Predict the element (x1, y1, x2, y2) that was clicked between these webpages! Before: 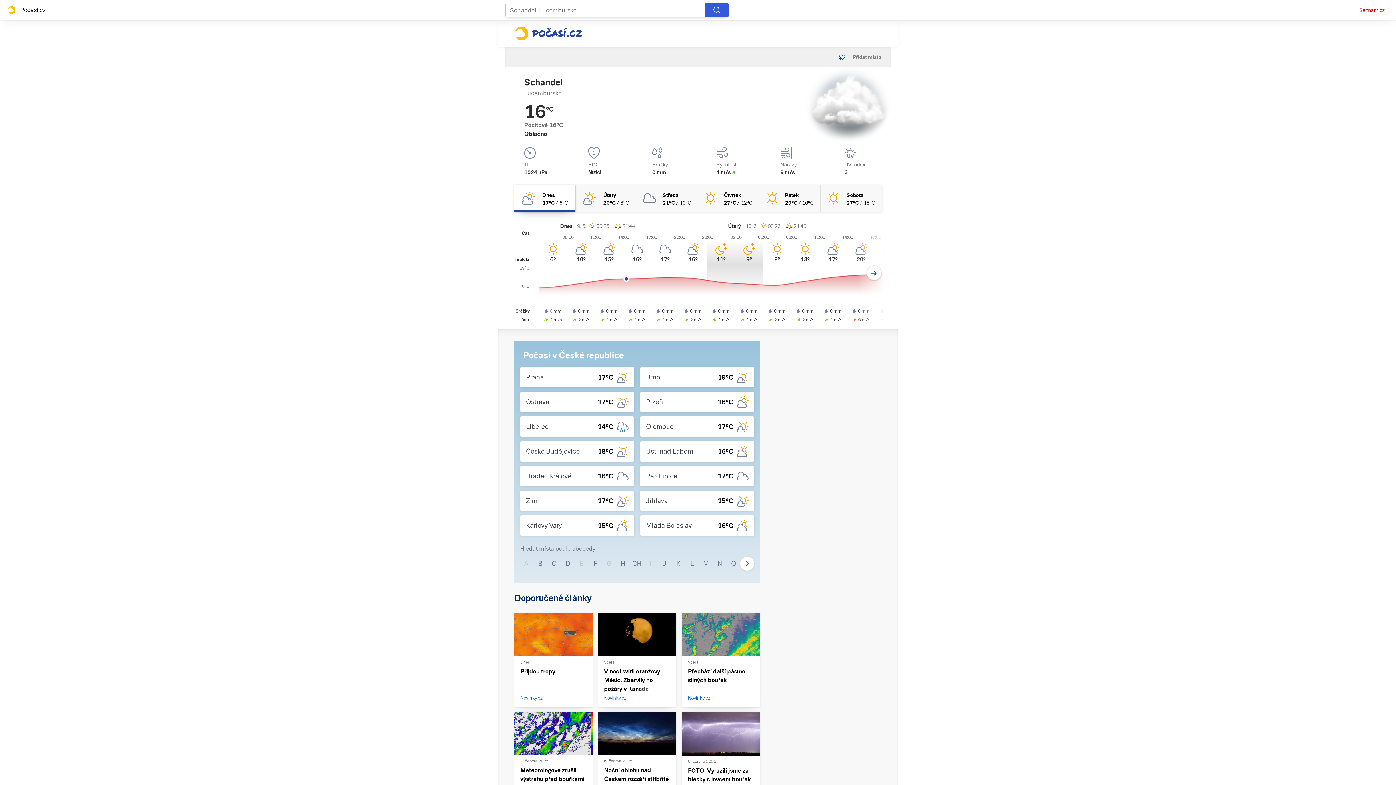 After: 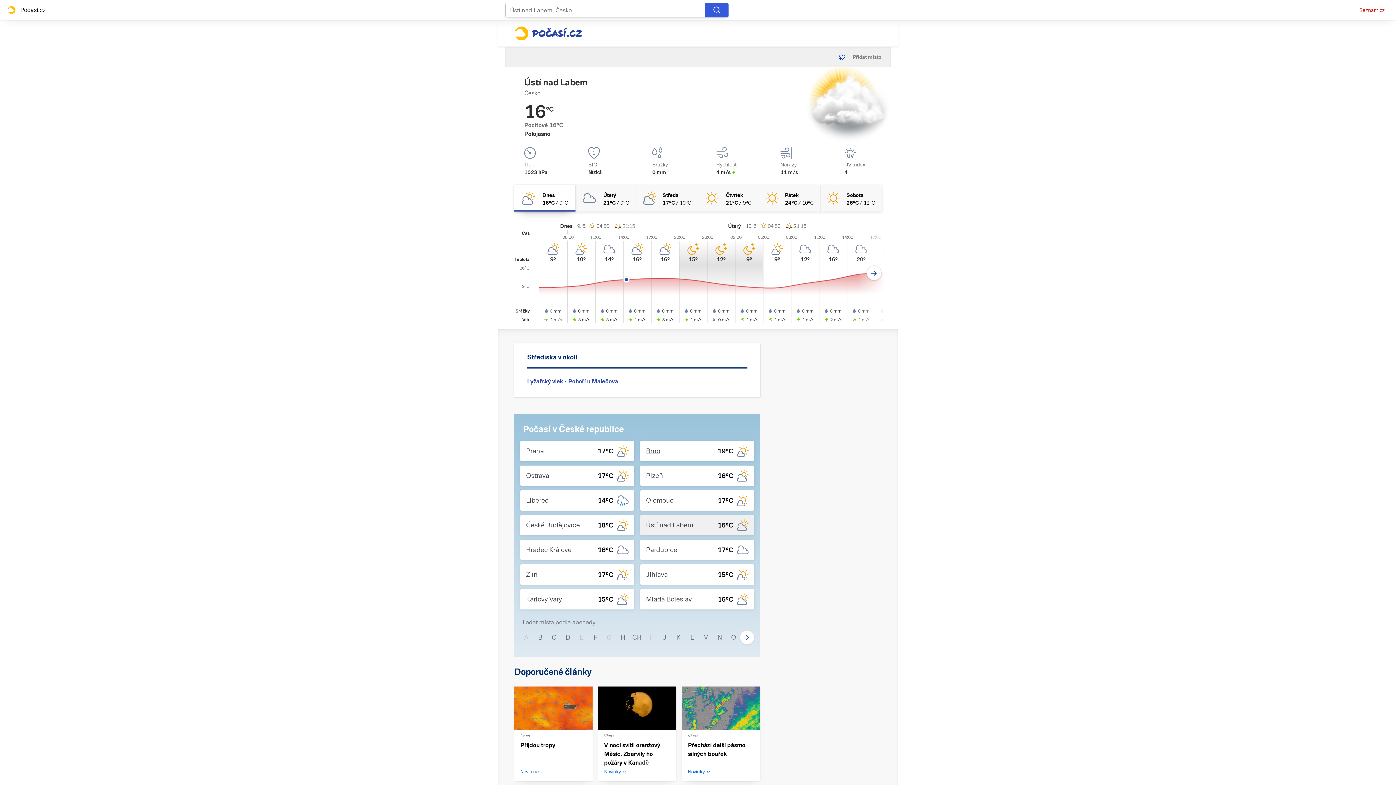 Action: bbox: (640, 441, 754, 461) label: Ústí nad Labem
16°C